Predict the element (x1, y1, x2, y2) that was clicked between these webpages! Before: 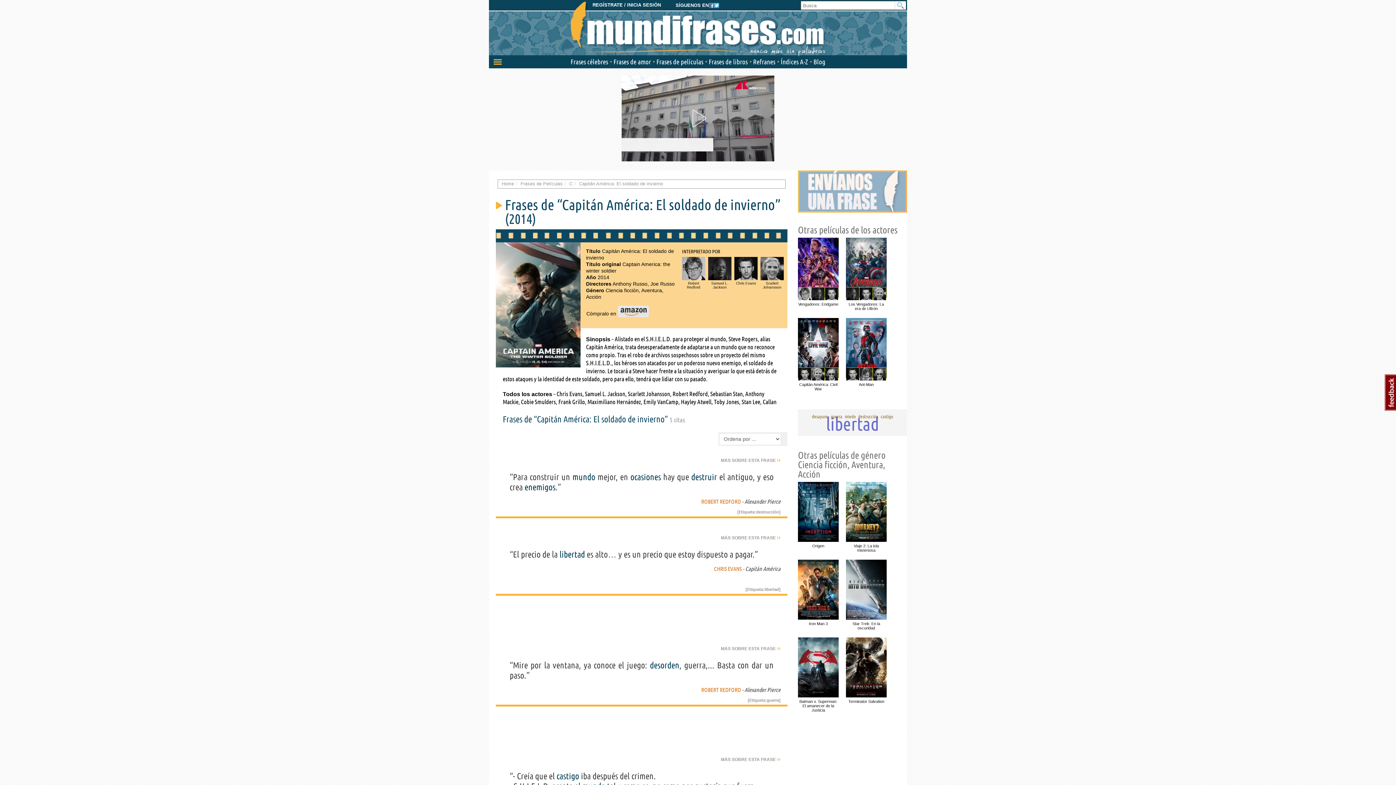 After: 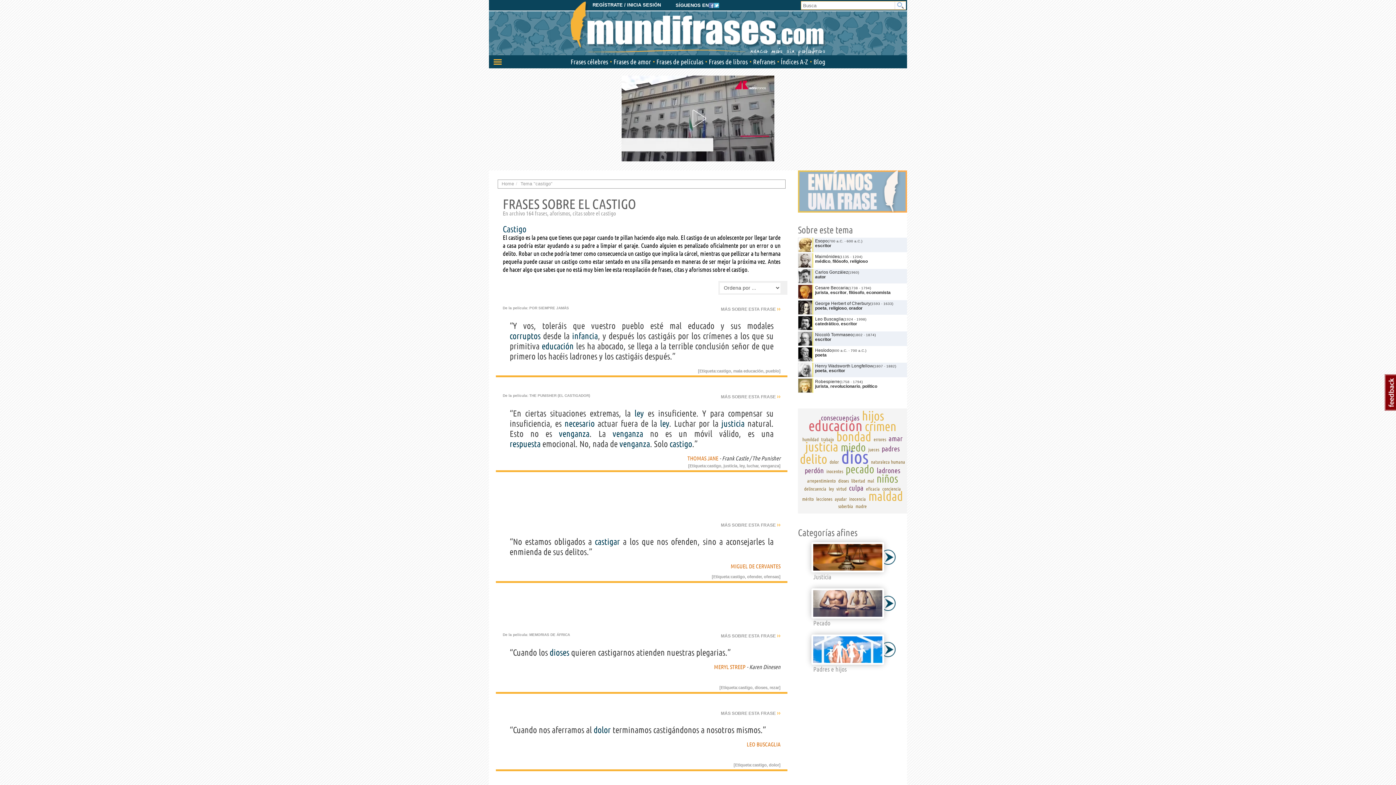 Action: bbox: (880, 414, 893, 419) label: castigo